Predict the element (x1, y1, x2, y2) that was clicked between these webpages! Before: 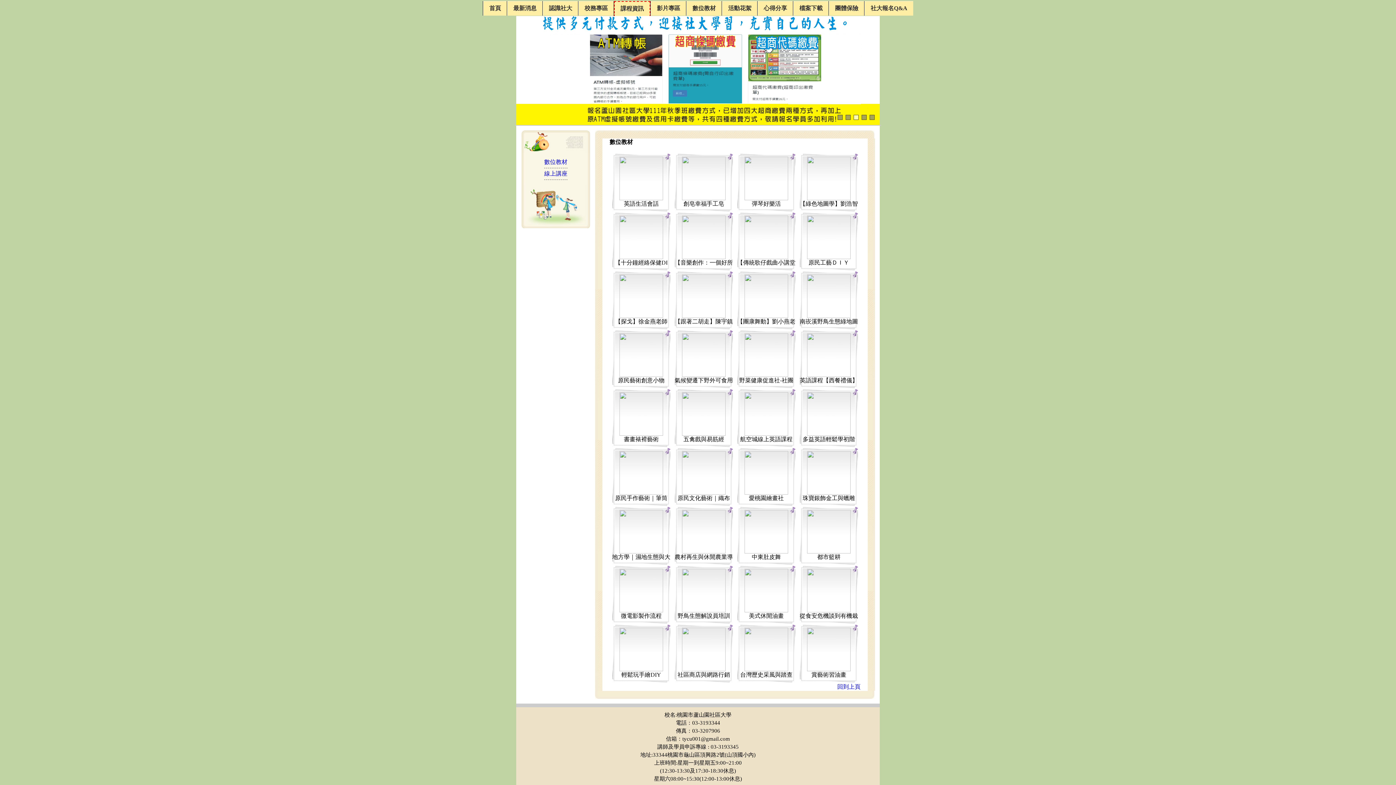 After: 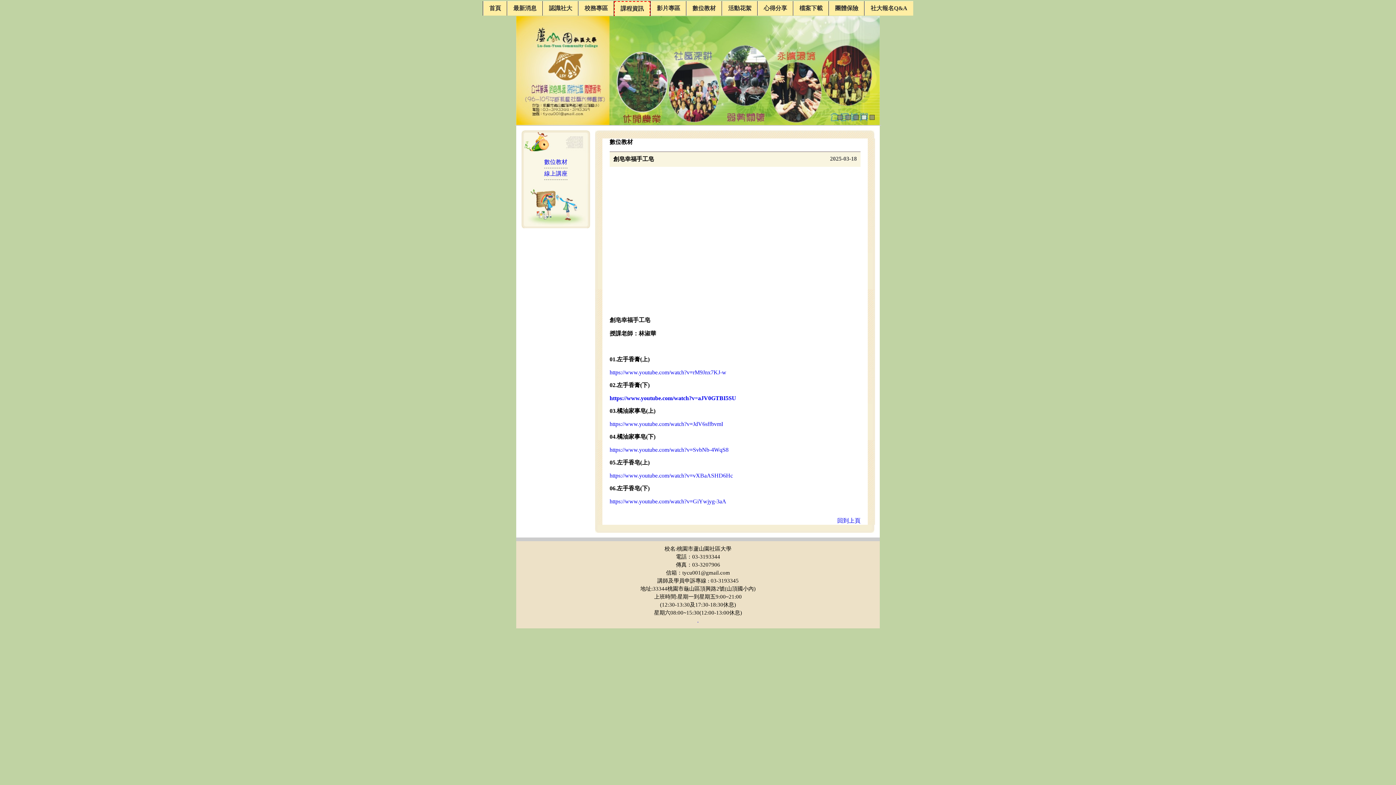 Action: bbox: (674, 174, 733, 208) label: 創皂幸福手工皂